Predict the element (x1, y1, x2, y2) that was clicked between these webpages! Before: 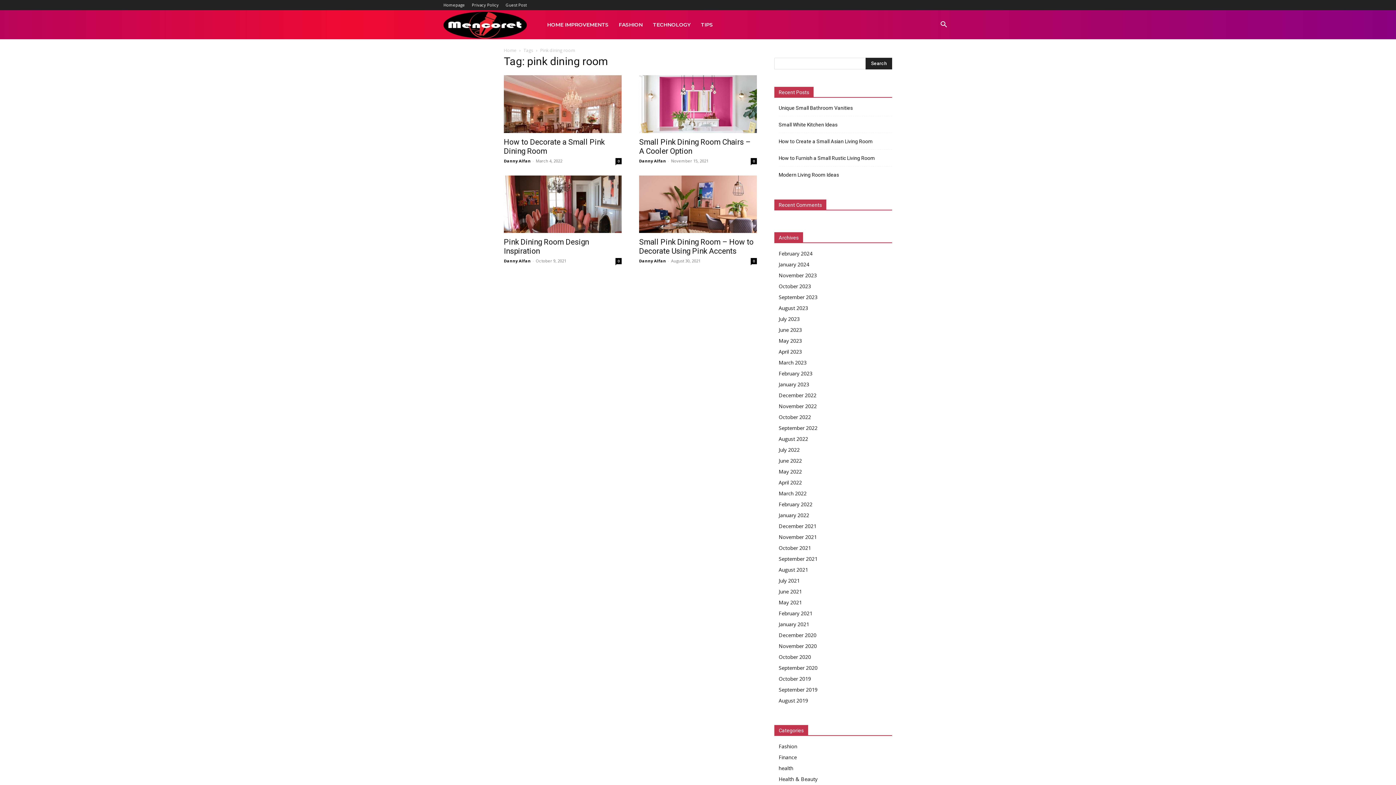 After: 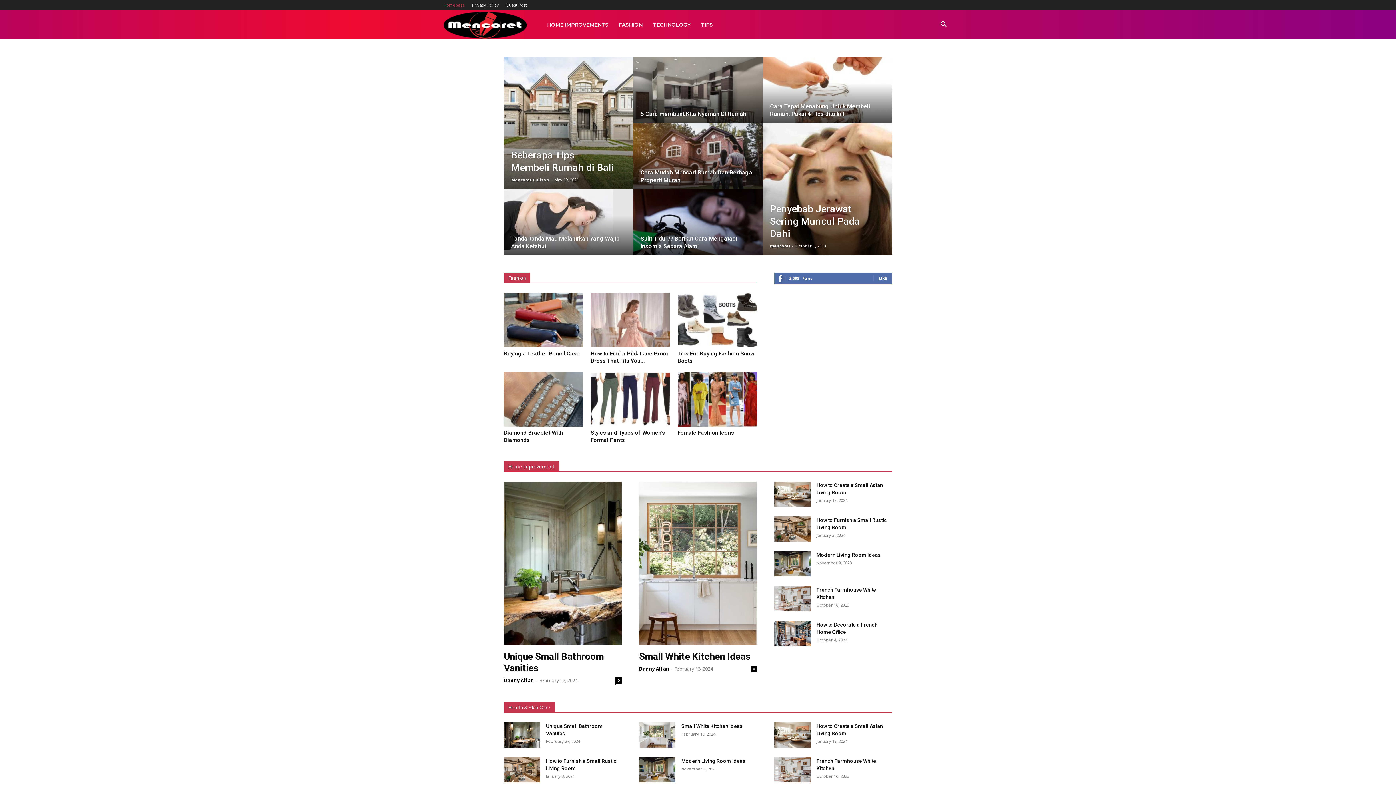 Action: label: February 2023 bbox: (778, 370, 812, 377)